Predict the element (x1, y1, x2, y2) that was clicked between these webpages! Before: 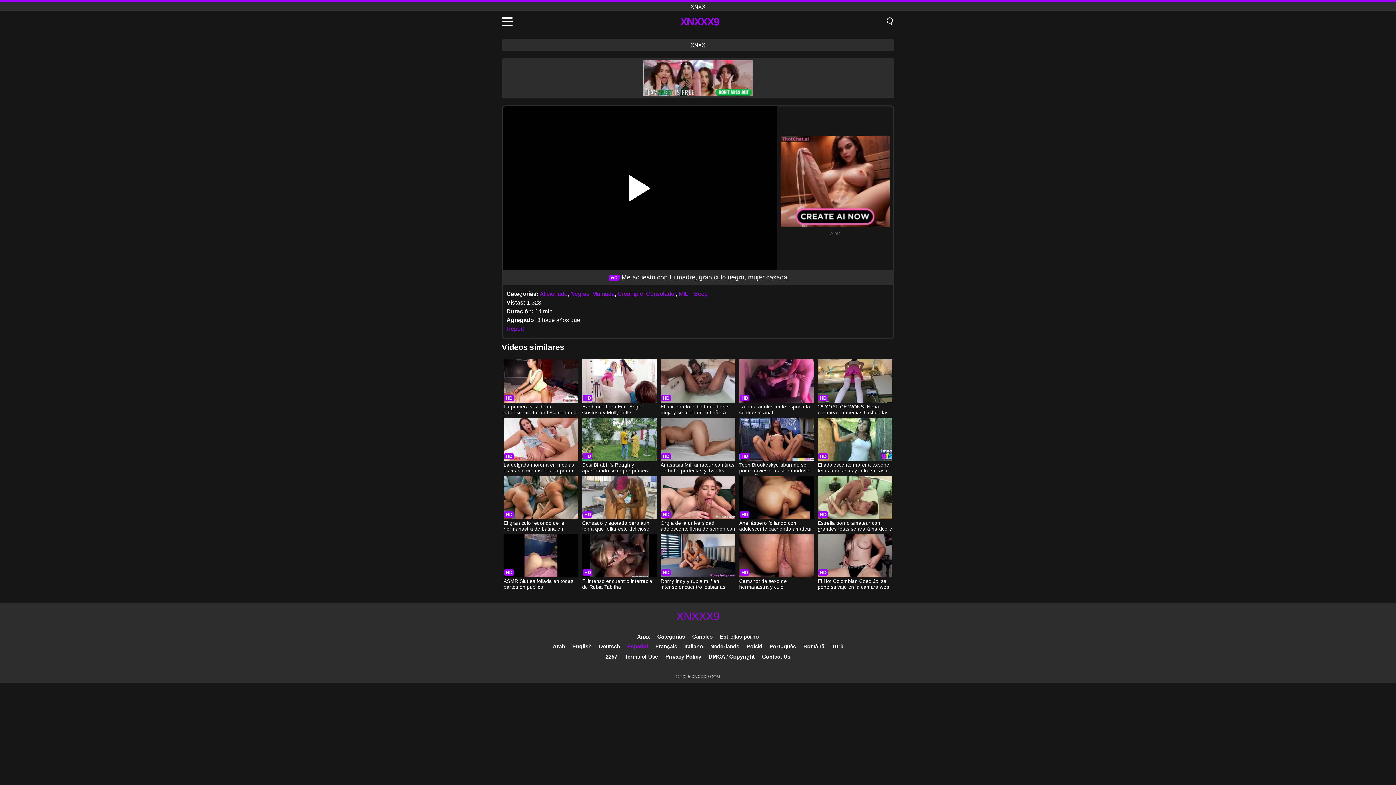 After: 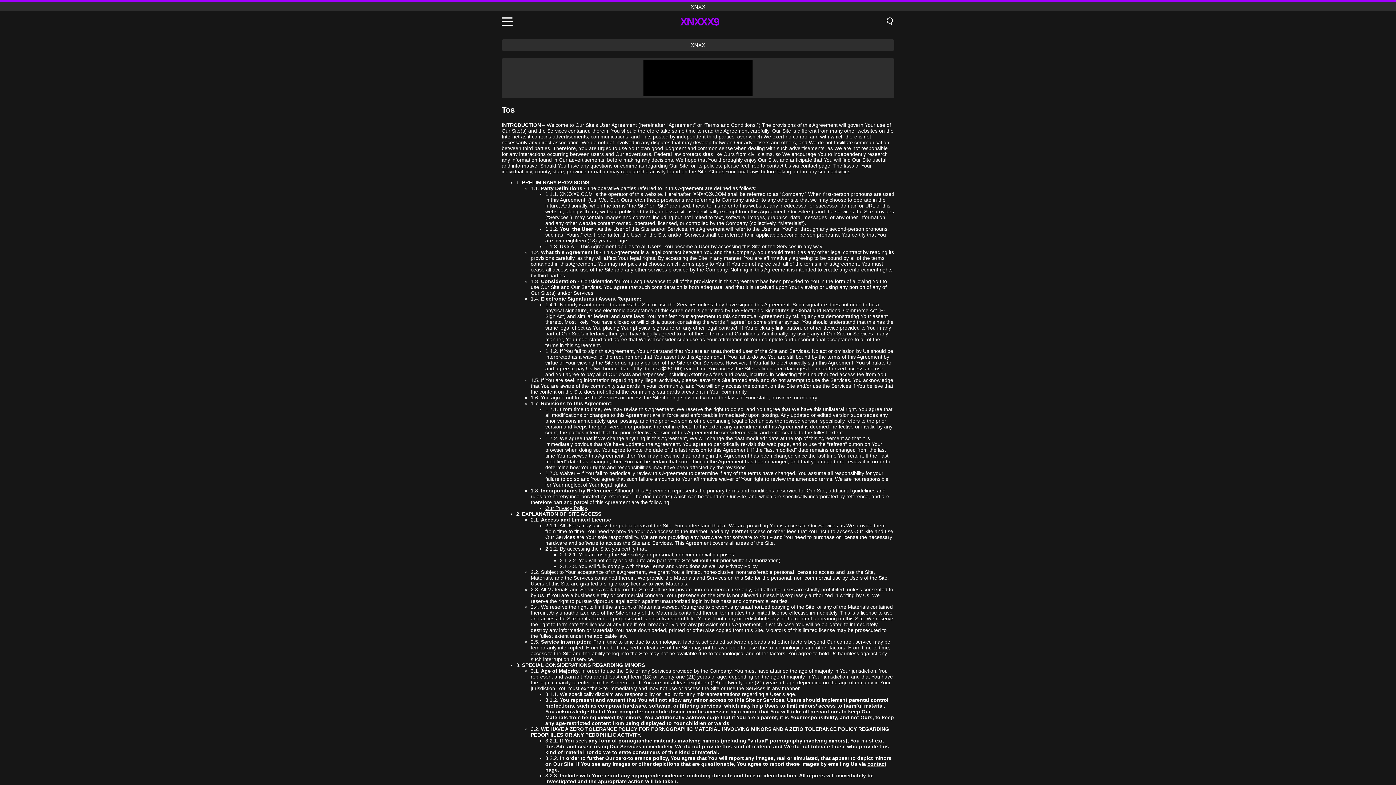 Action: bbox: (624, 653, 658, 660) label: Terms of Use